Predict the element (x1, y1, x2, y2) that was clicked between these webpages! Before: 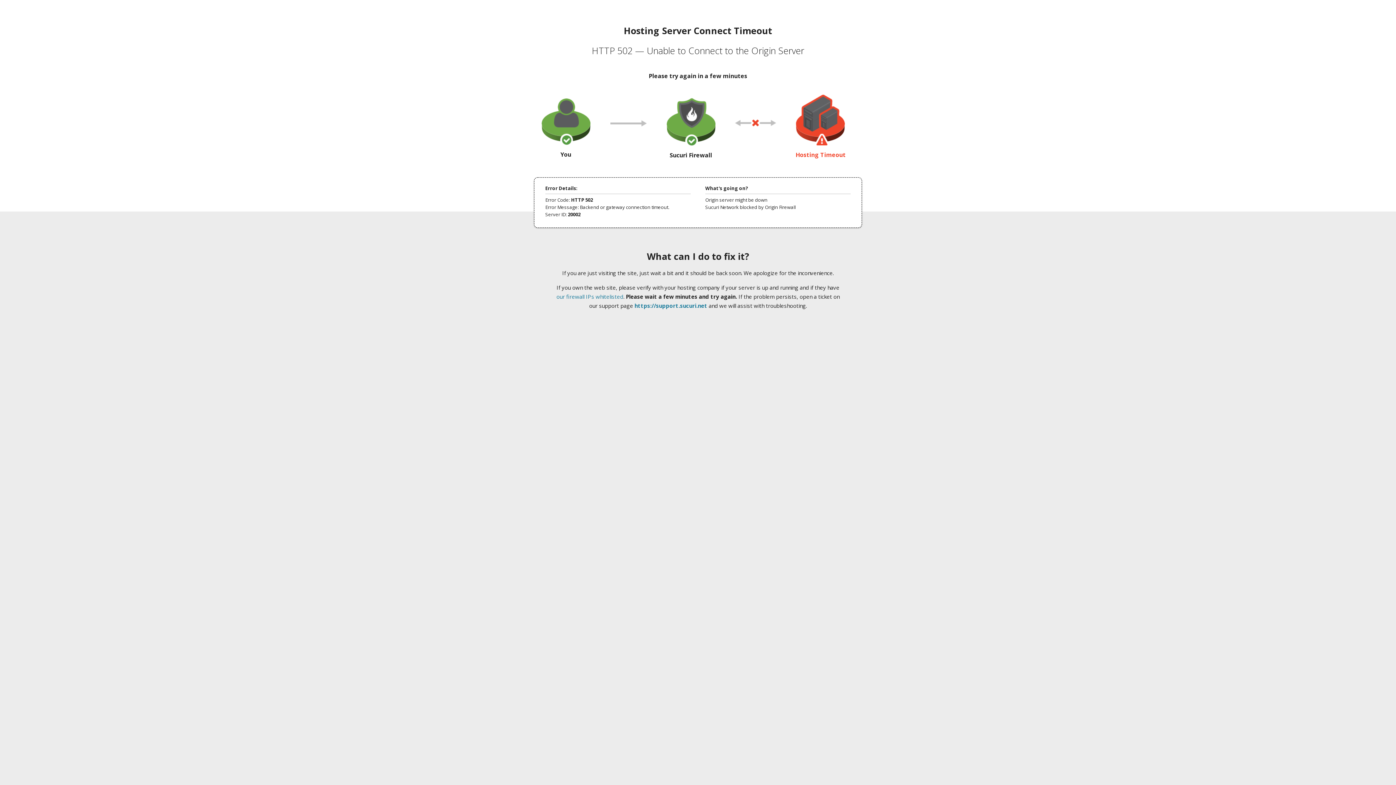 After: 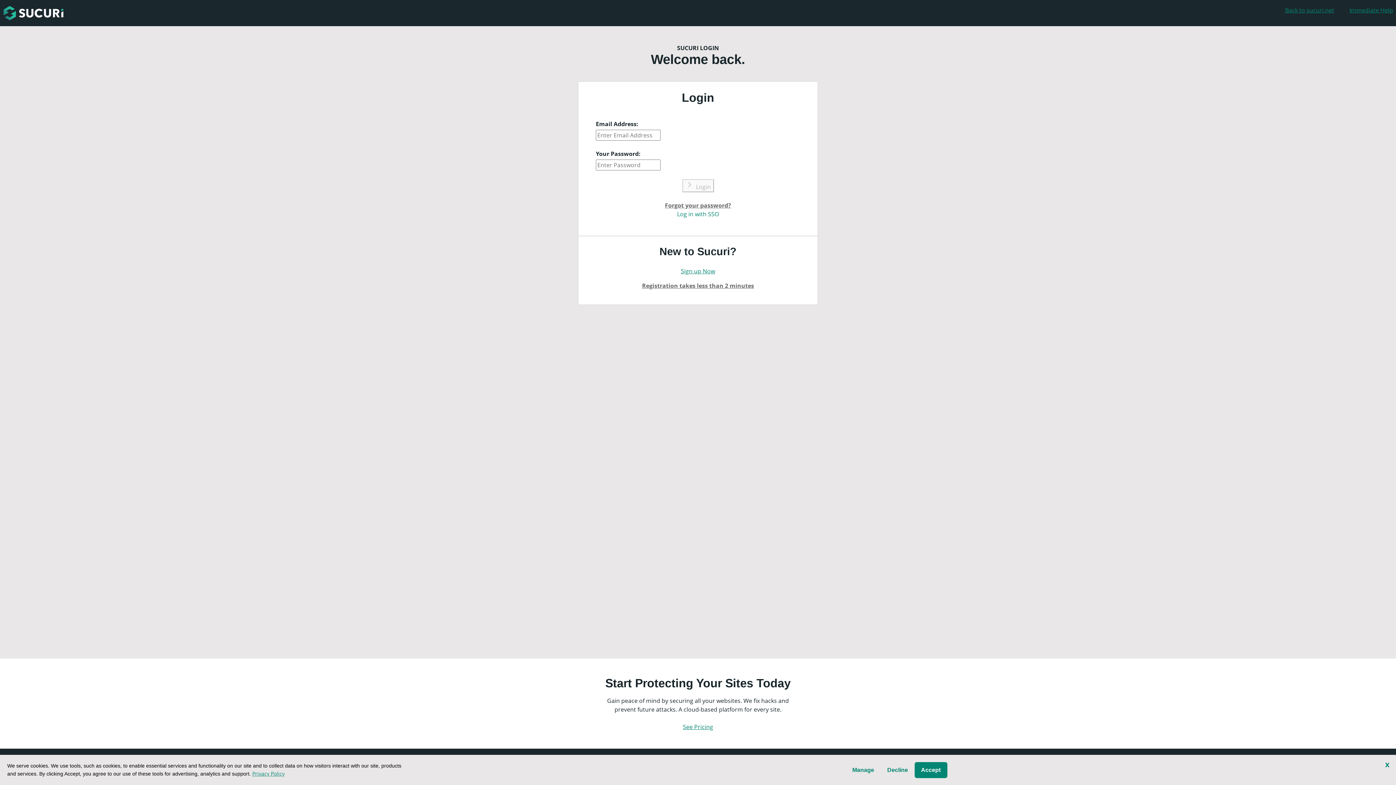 Action: label: https://support.sucuri.net bbox: (634, 302, 707, 309)